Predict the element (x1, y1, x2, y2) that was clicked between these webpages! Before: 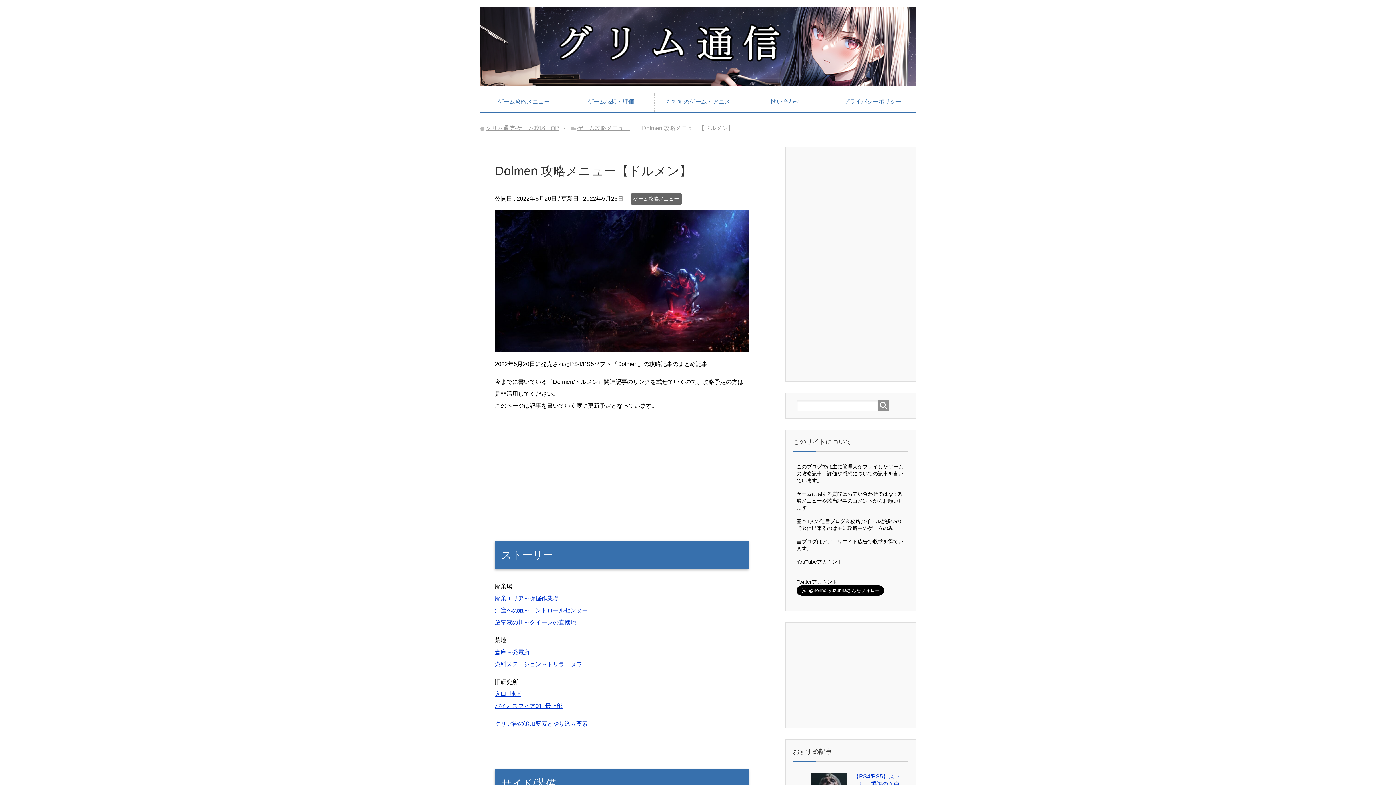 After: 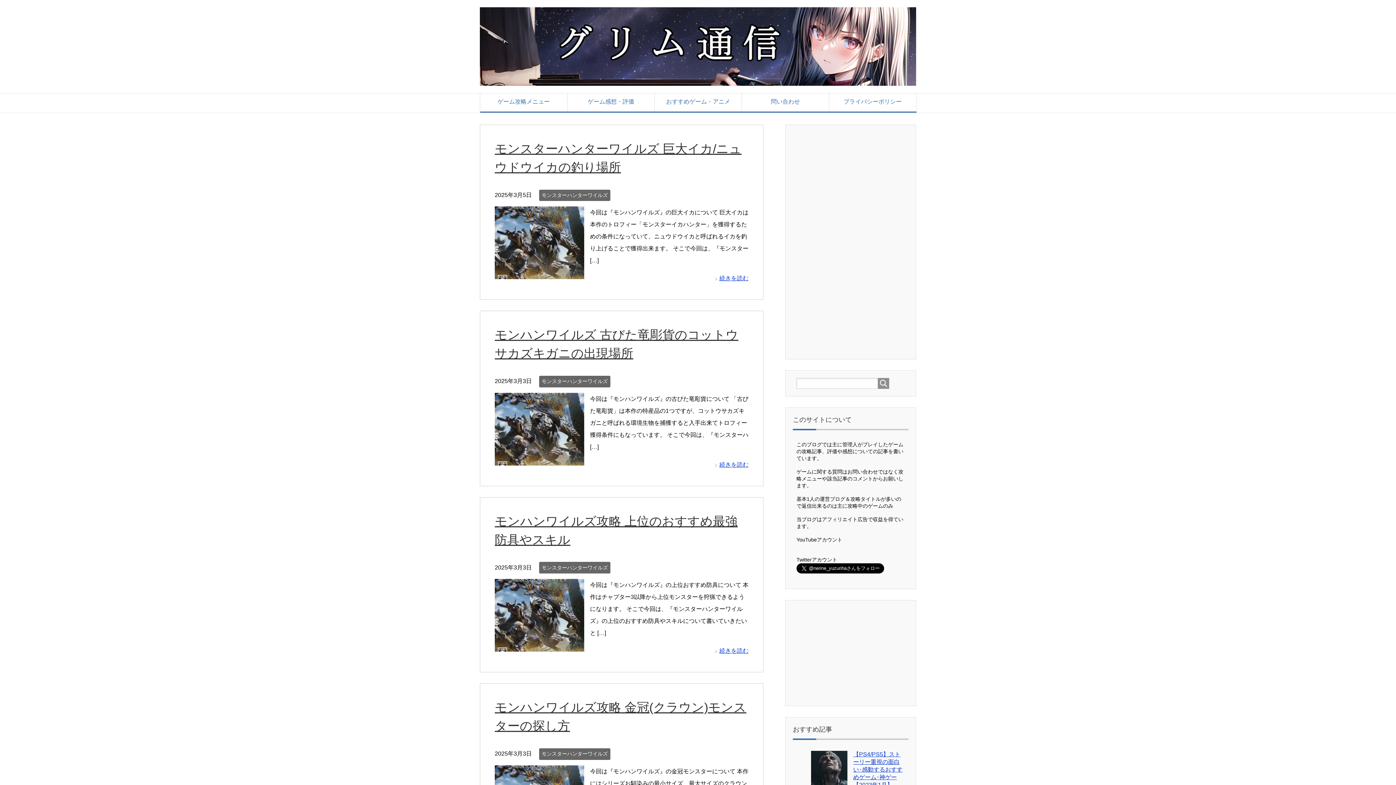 Action: bbox: (480, 70, 916, 85)